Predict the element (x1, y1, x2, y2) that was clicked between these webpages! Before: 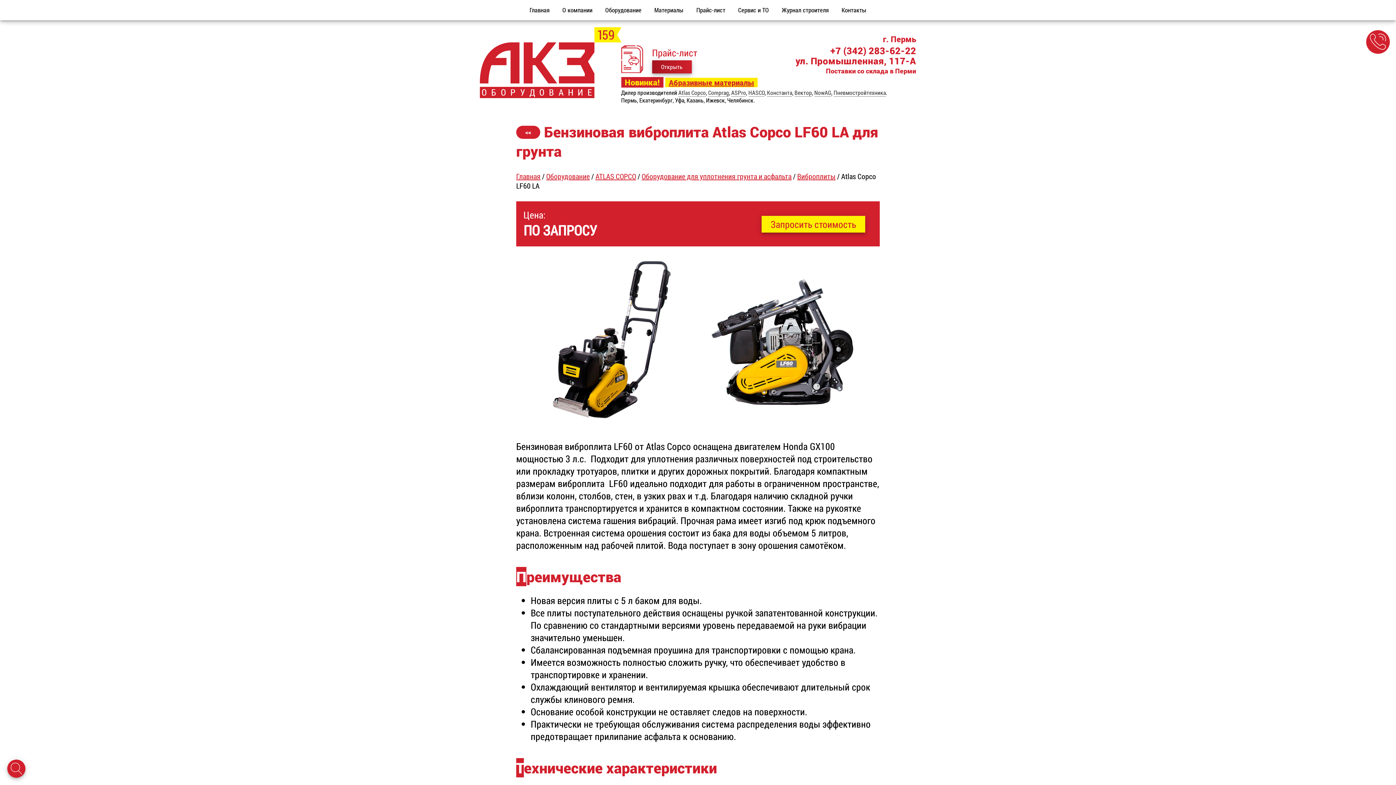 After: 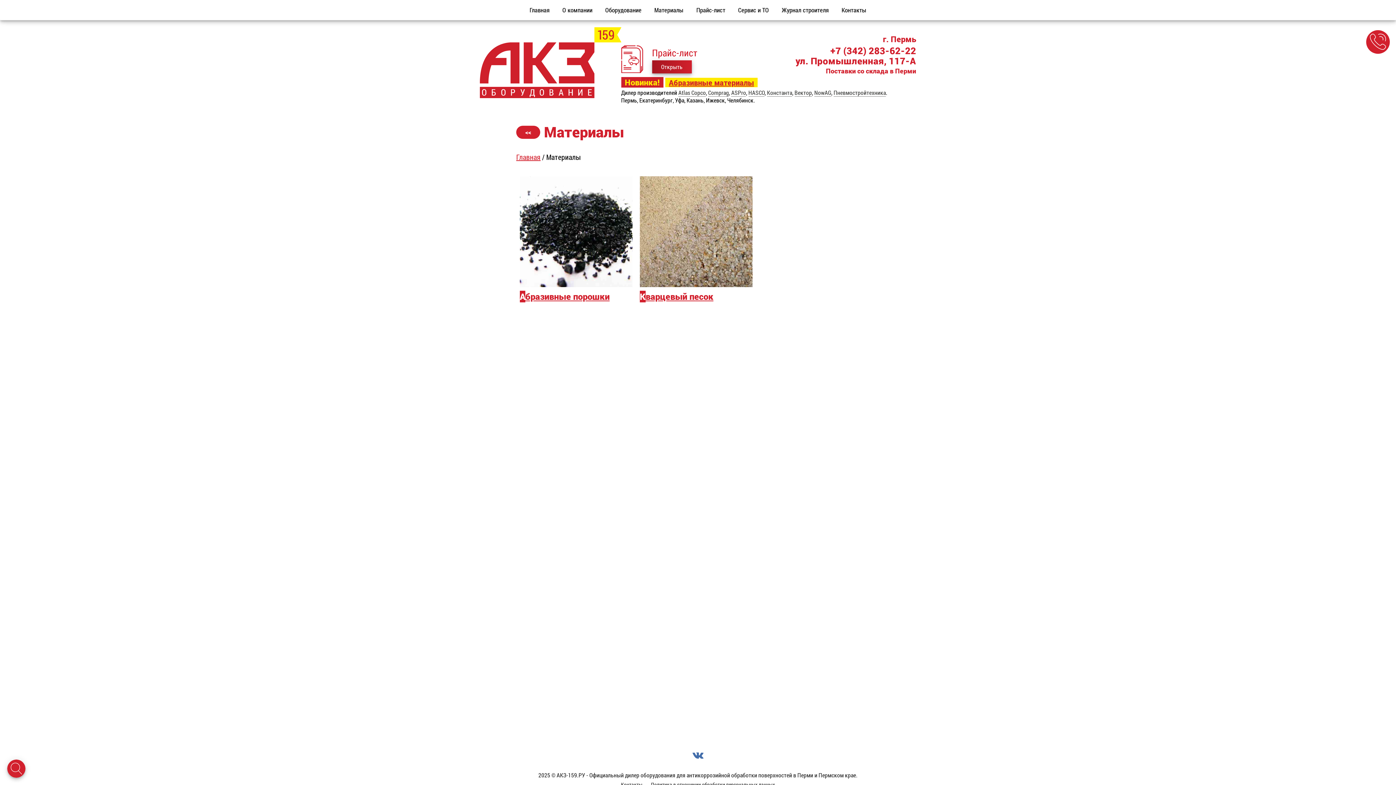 Action: bbox: (665, 77, 757, 87) label: Абразивные материалы